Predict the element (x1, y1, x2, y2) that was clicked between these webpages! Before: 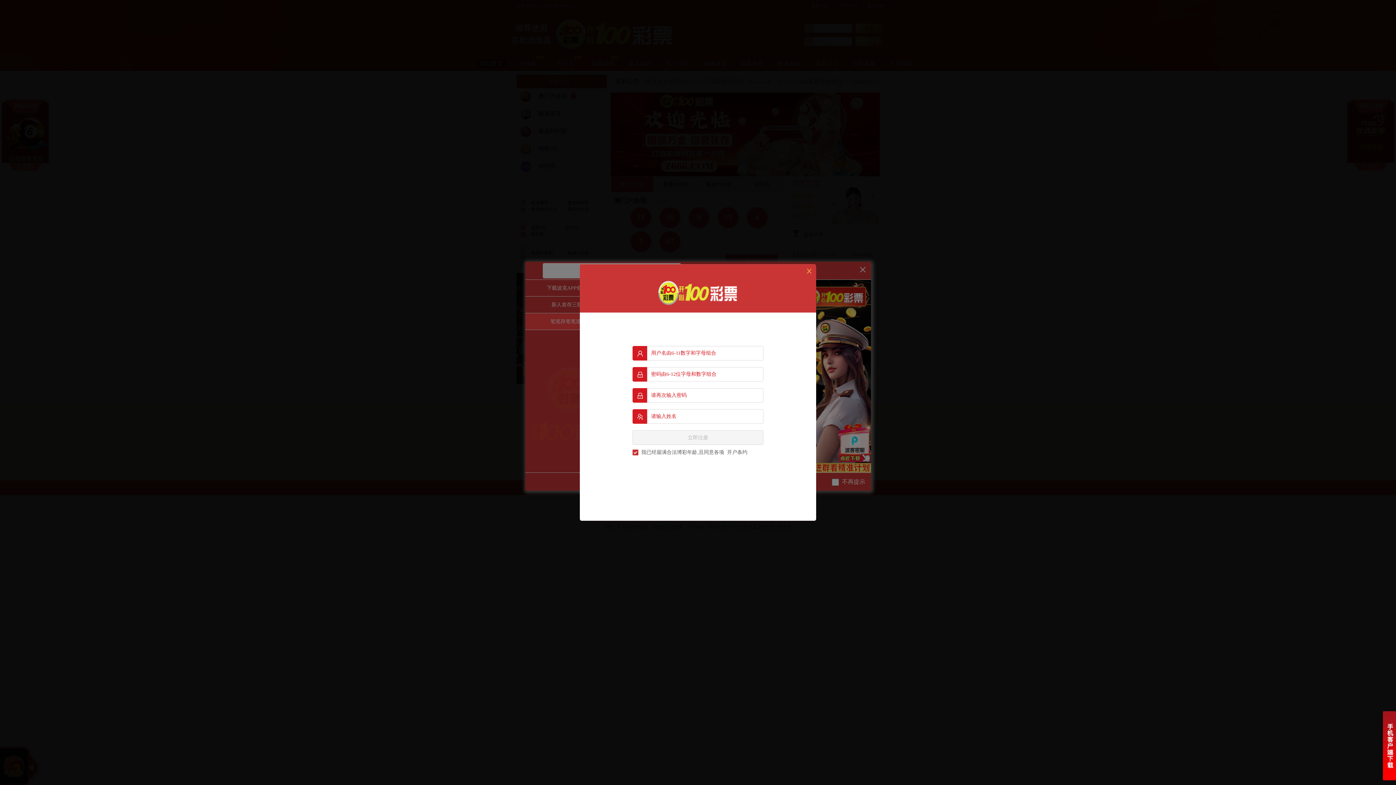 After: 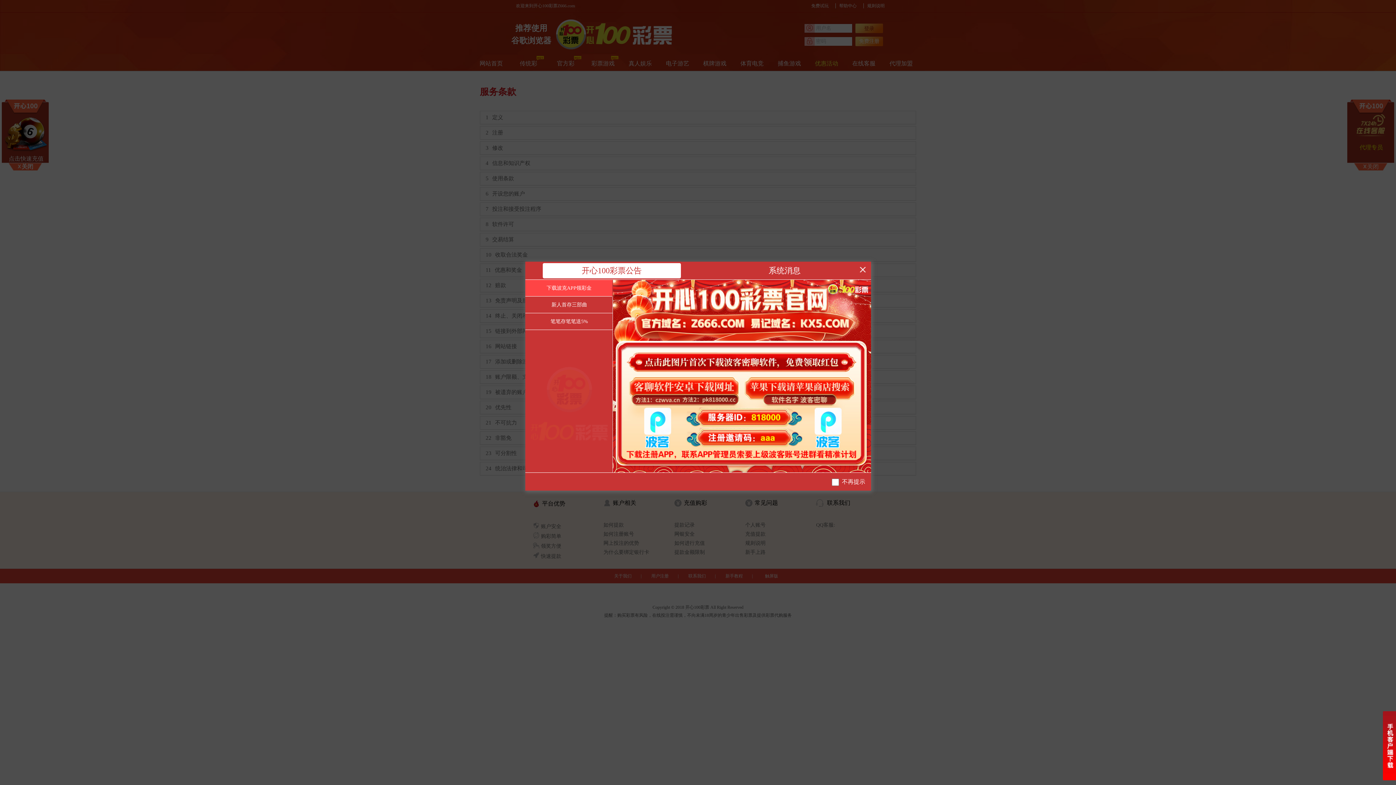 Action: label: 开户条约 bbox: (727, 449, 747, 455)